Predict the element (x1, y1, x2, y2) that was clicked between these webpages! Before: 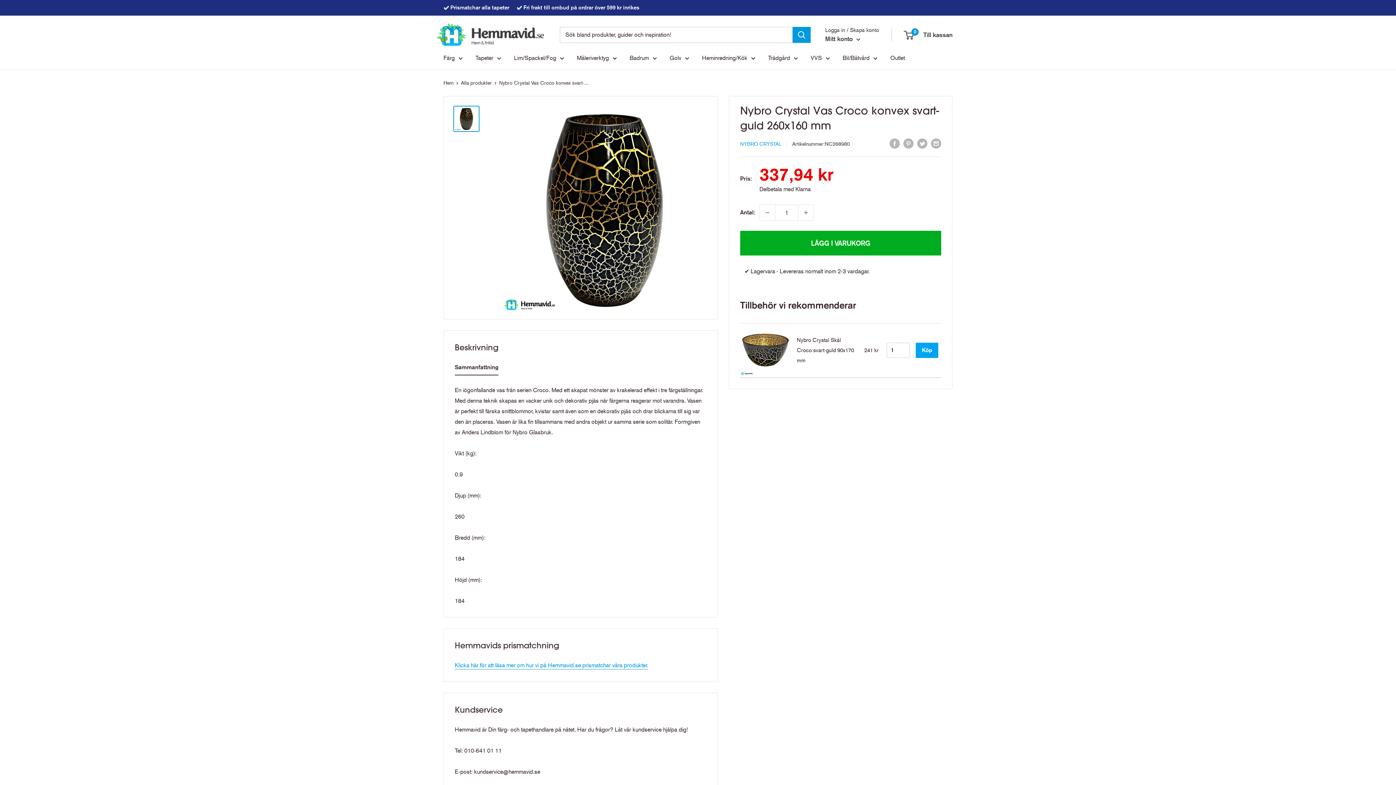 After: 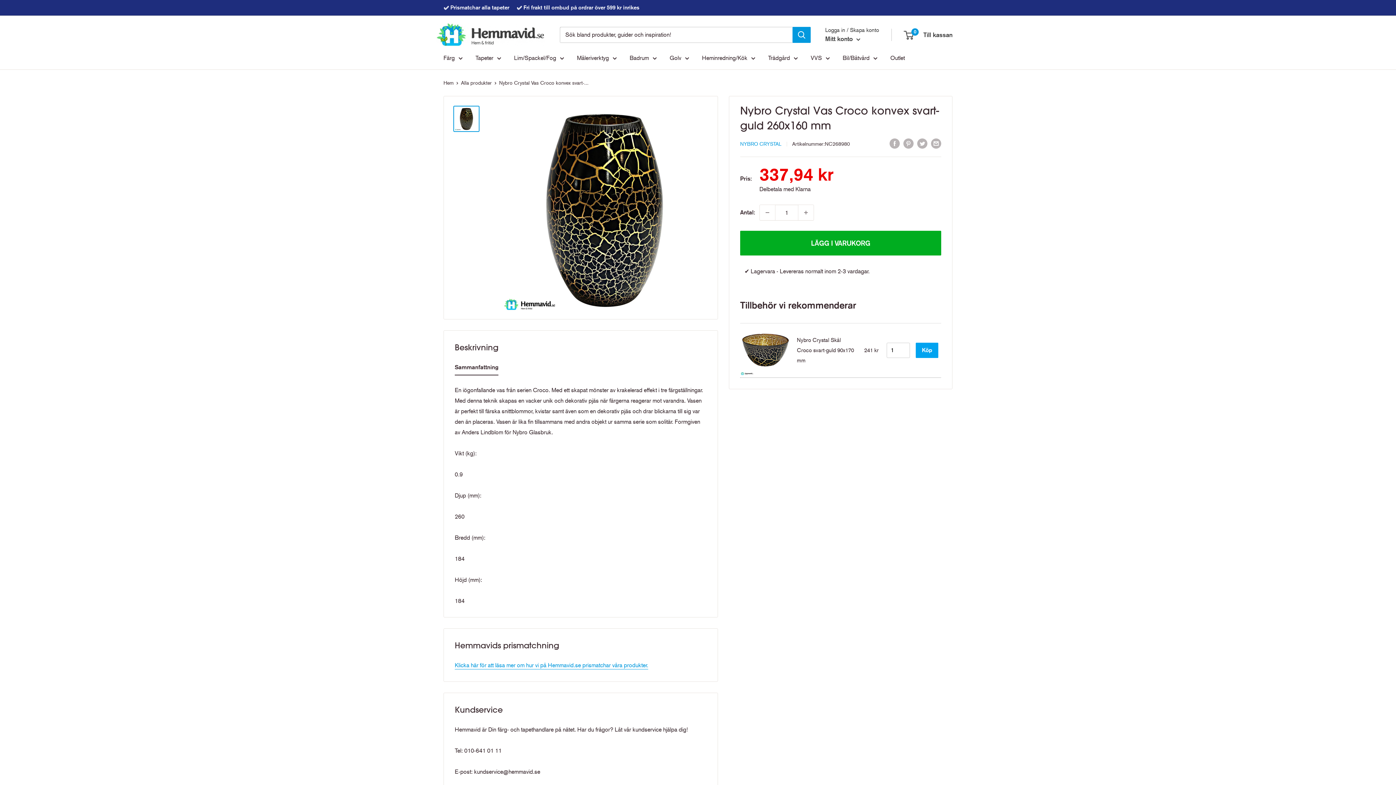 Action: label: Köp bbox: (916, 342, 938, 358)